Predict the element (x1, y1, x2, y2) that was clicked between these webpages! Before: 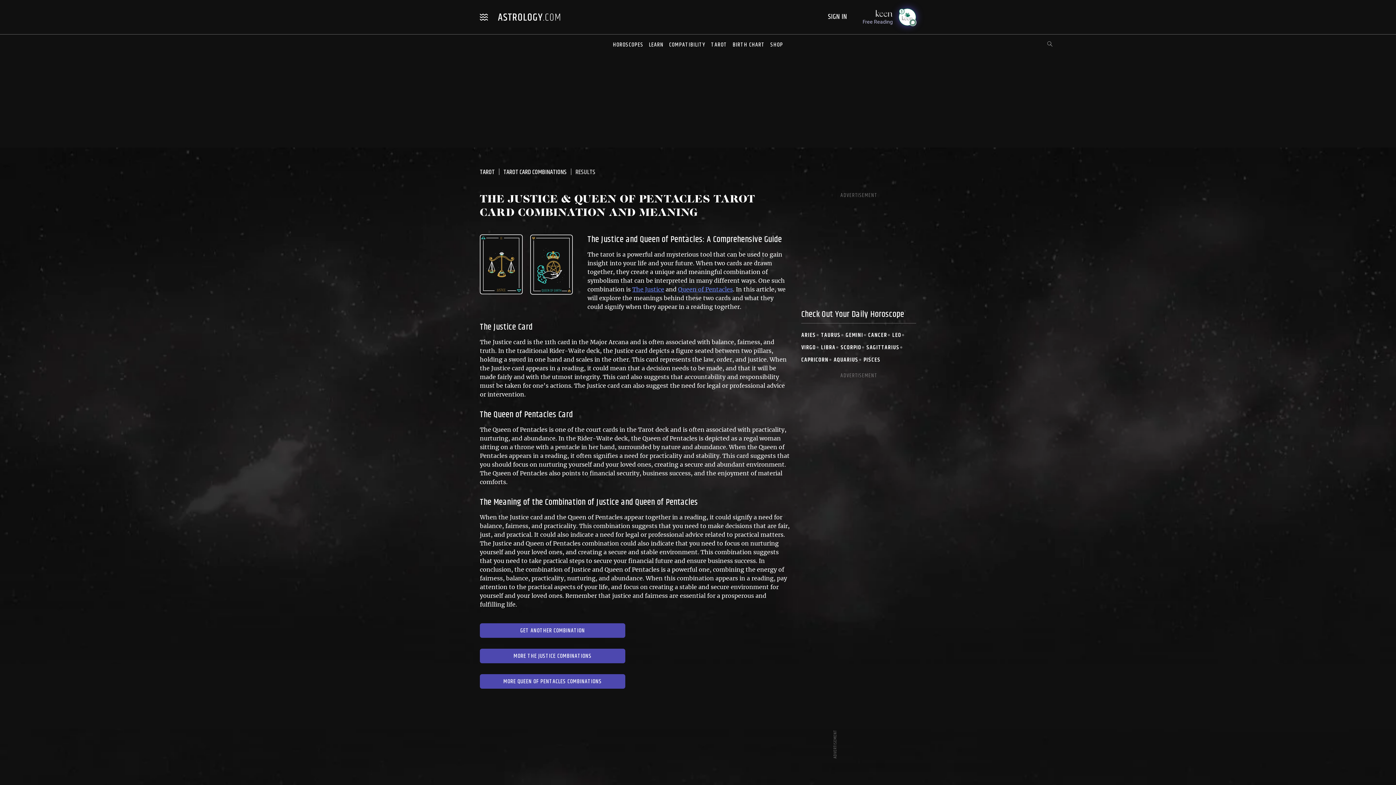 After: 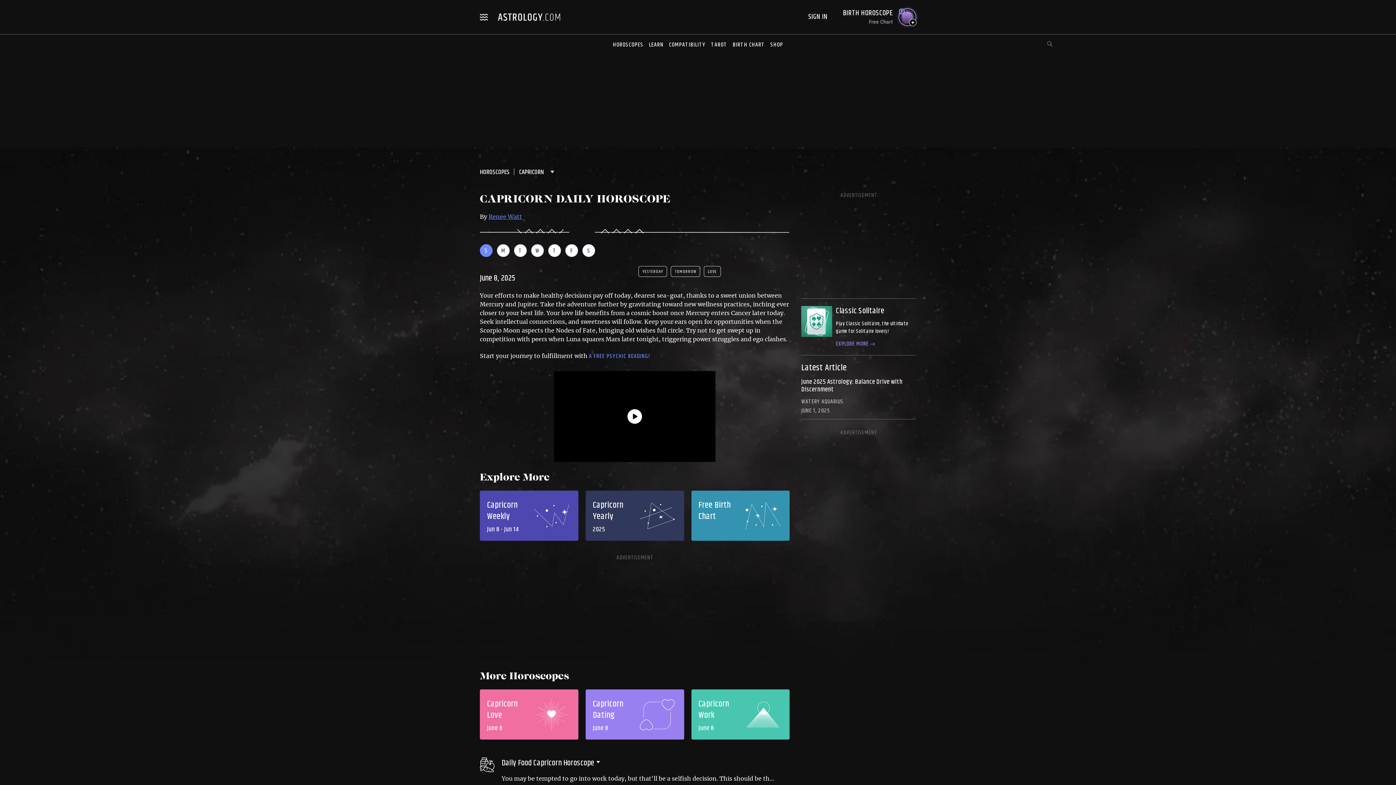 Action: label: CAPRICORN bbox: (801, 355, 828, 364)